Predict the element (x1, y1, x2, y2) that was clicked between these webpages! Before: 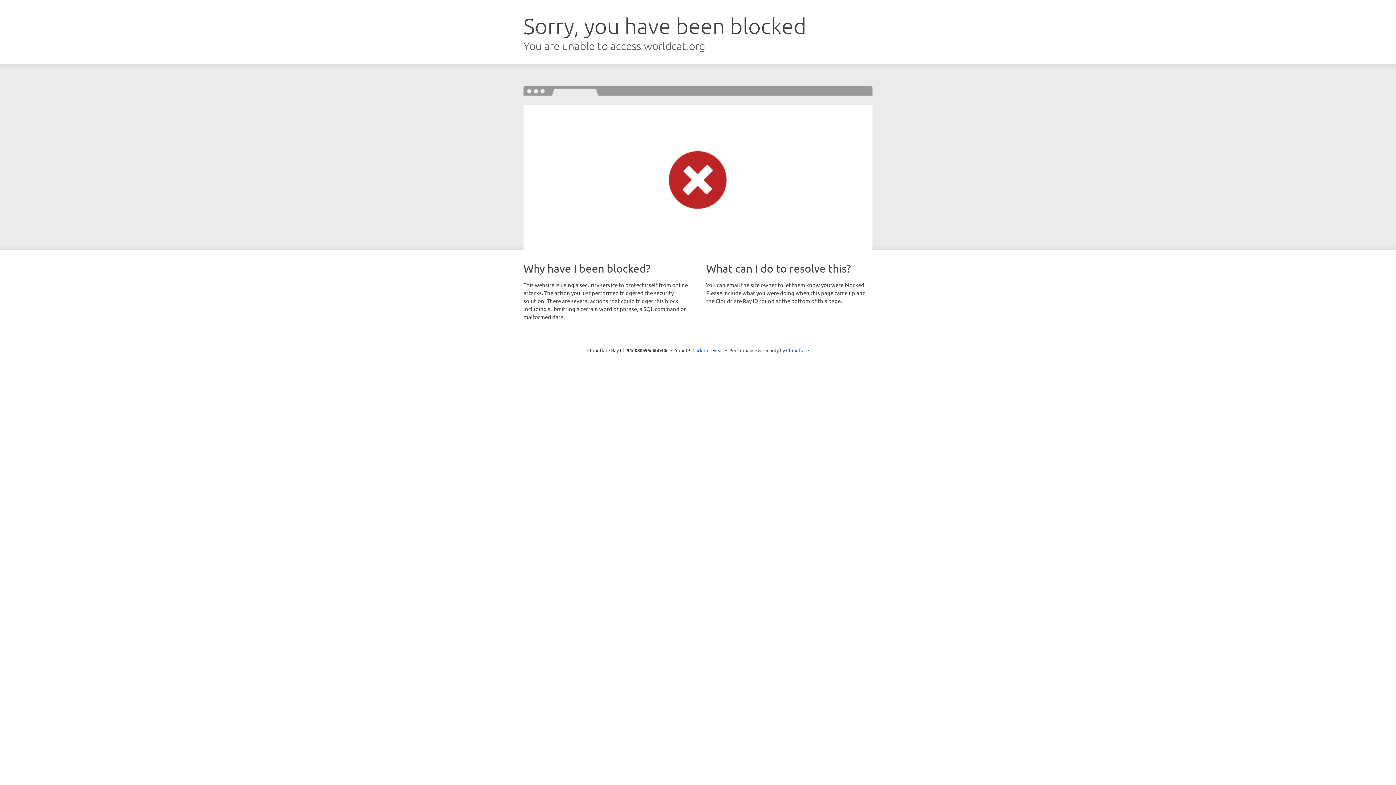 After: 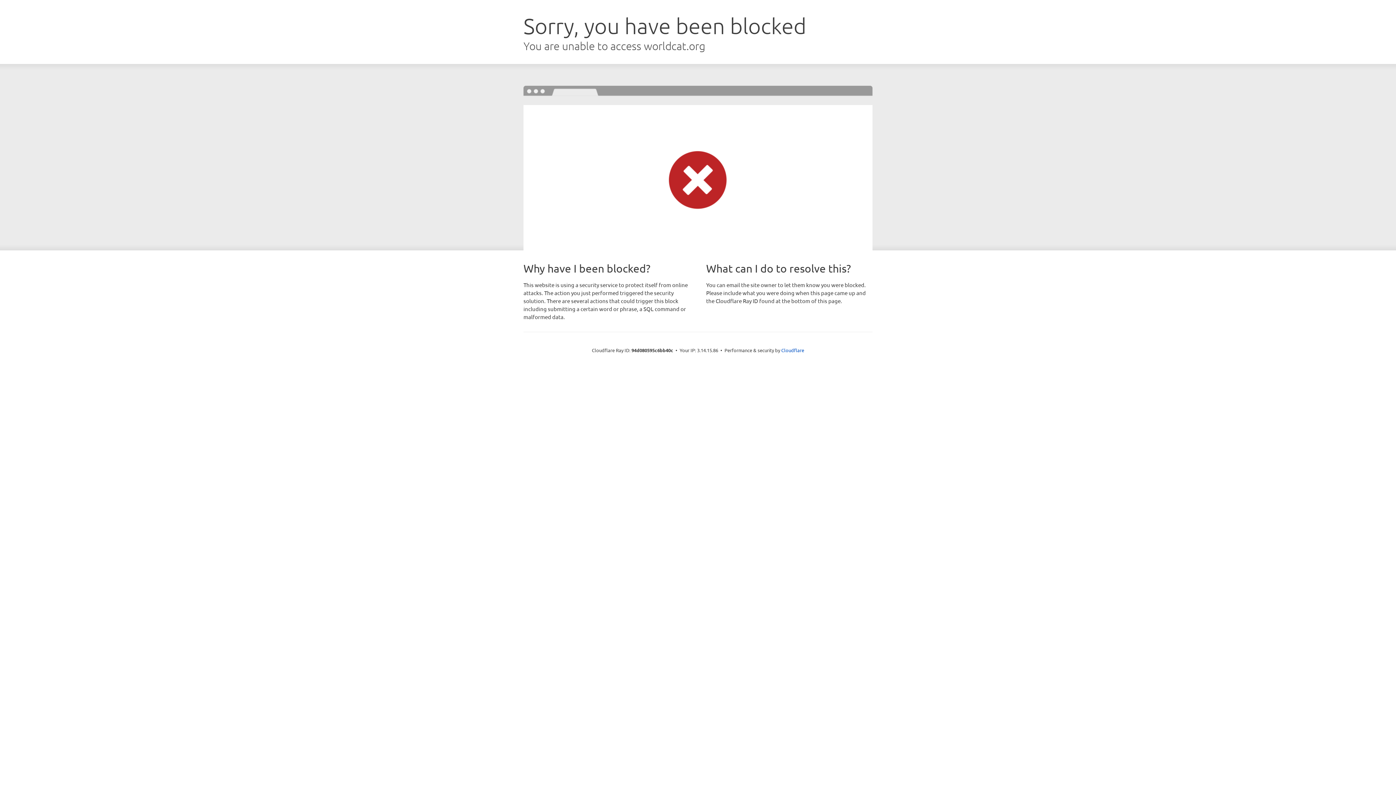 Action: bbox: (692, 346, 723, 353) label: Click to reveal